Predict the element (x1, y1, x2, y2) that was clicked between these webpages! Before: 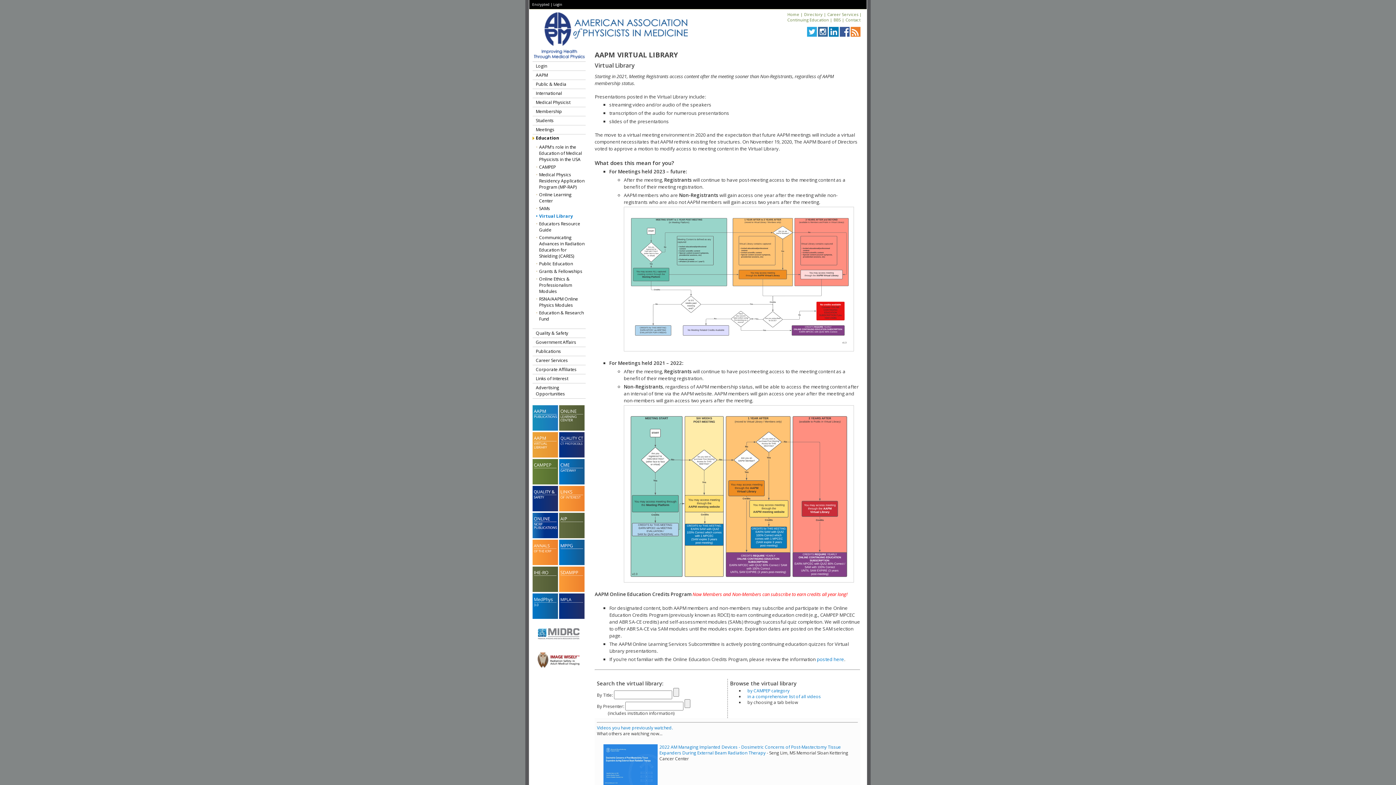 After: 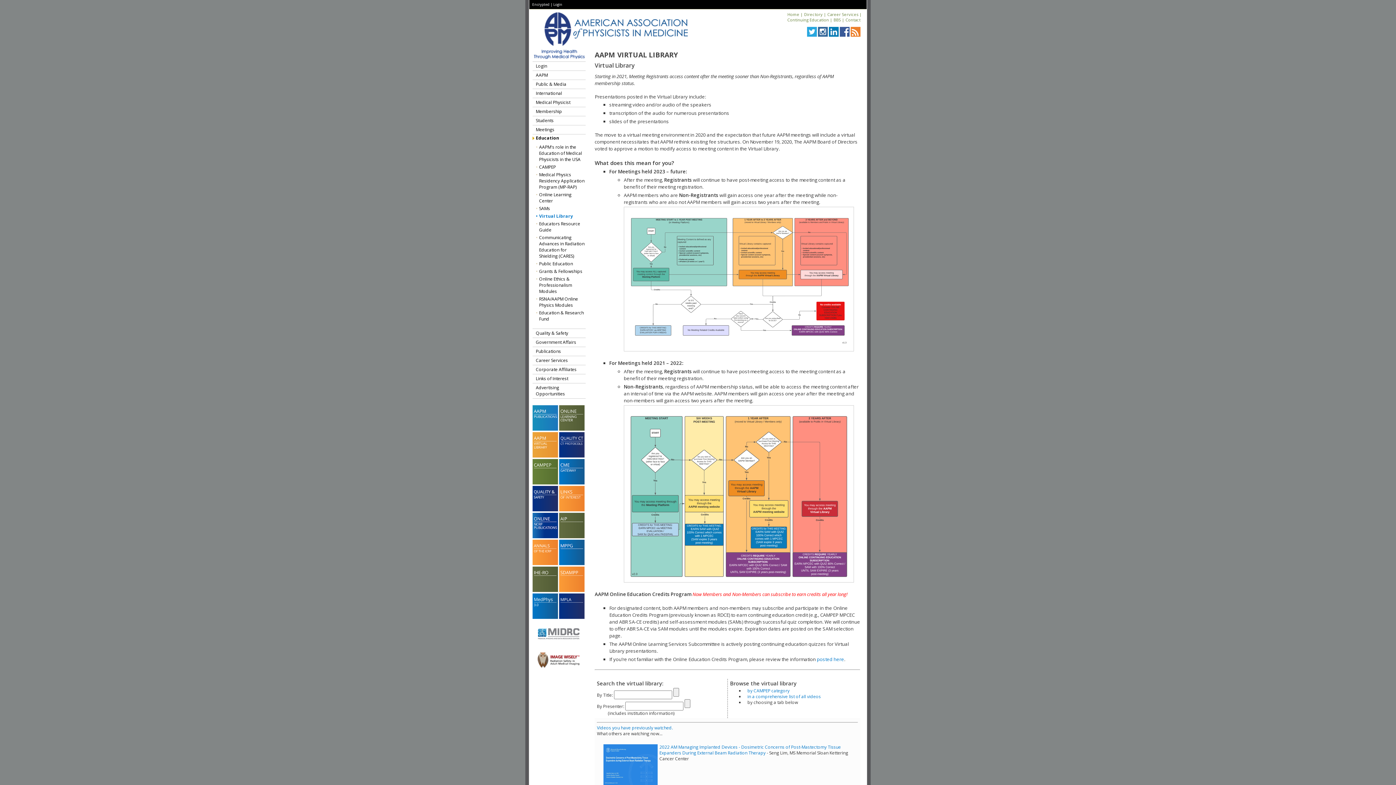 Action: bbox: (532, 480, 558, 486)